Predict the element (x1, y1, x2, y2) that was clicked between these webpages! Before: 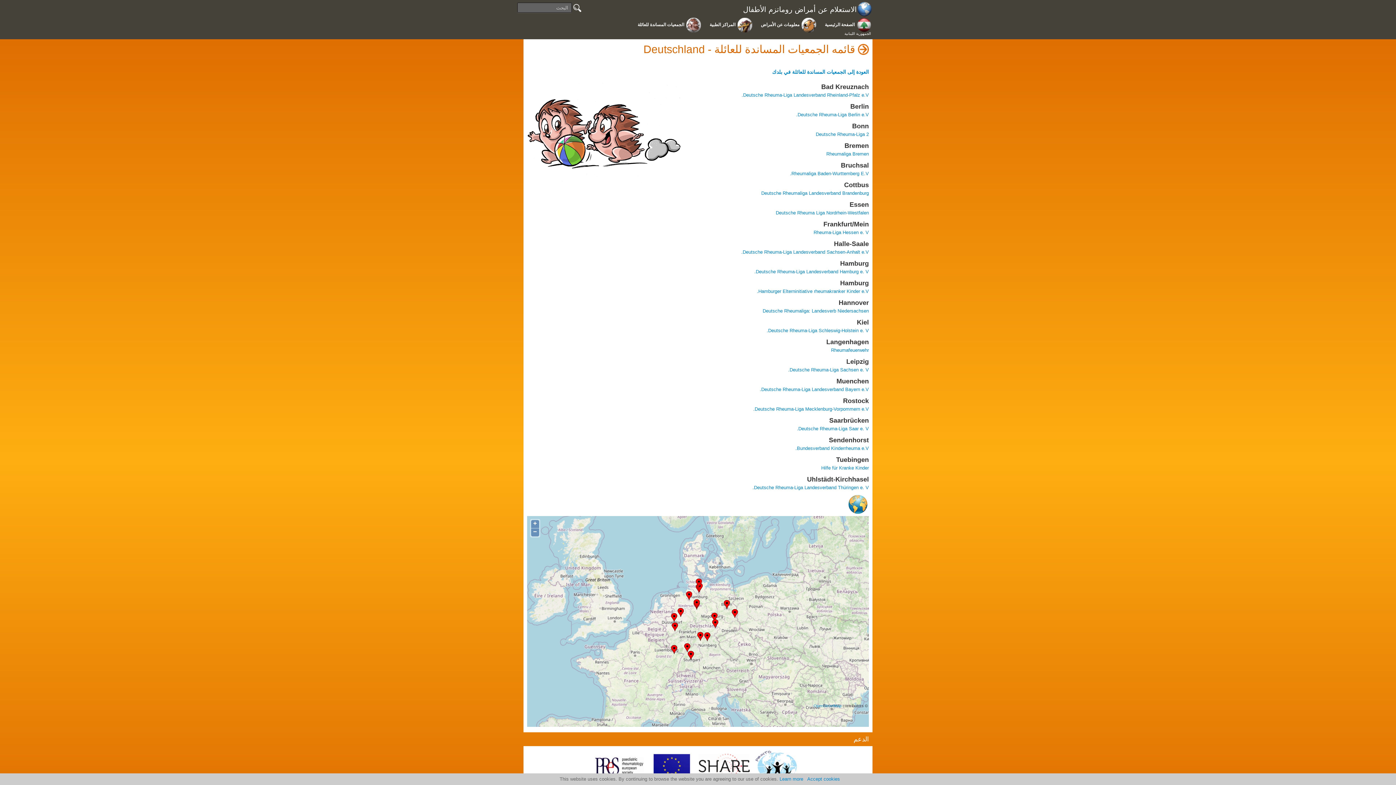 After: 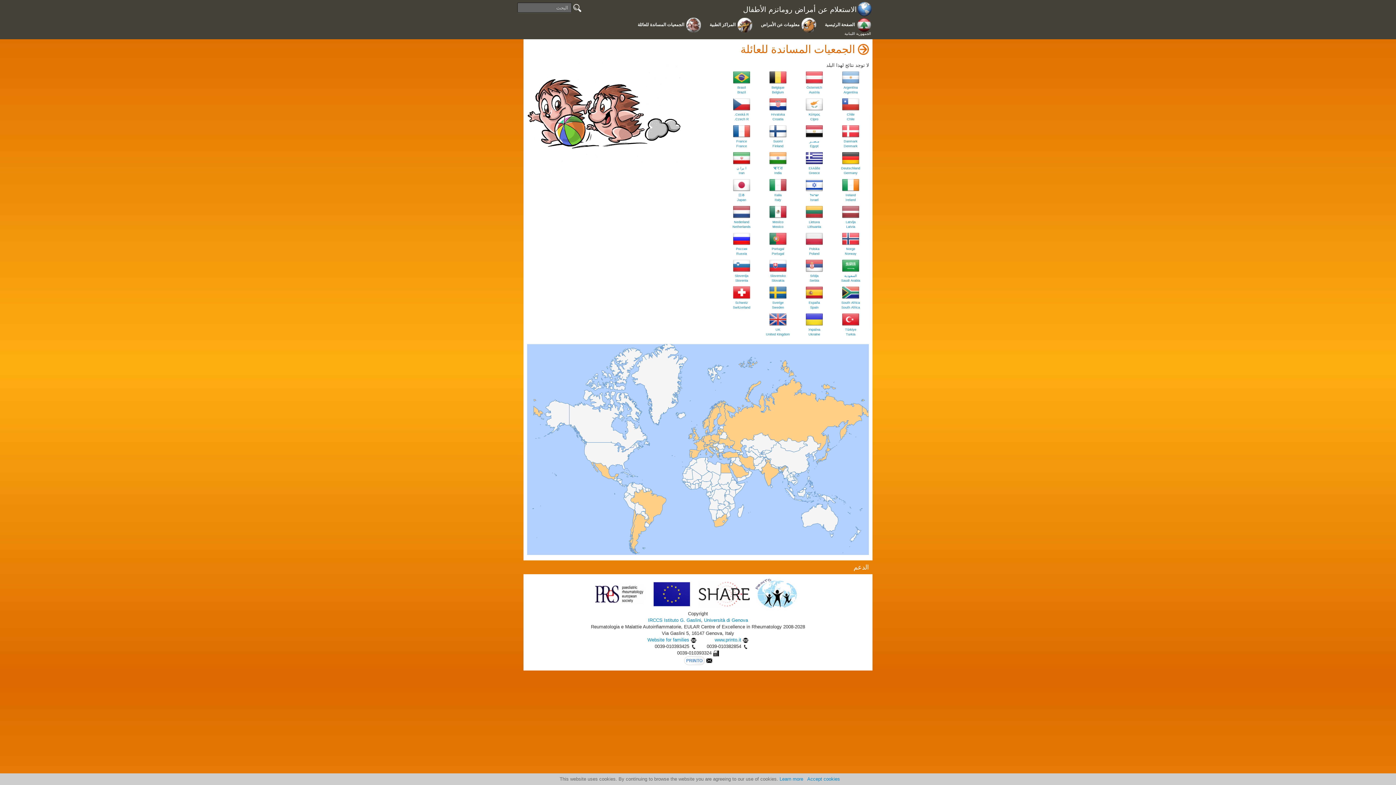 Action: label: العودة إلى الجمعيات المساندة للعائلة في بلدك bbox: (772, 69, 869, 74)